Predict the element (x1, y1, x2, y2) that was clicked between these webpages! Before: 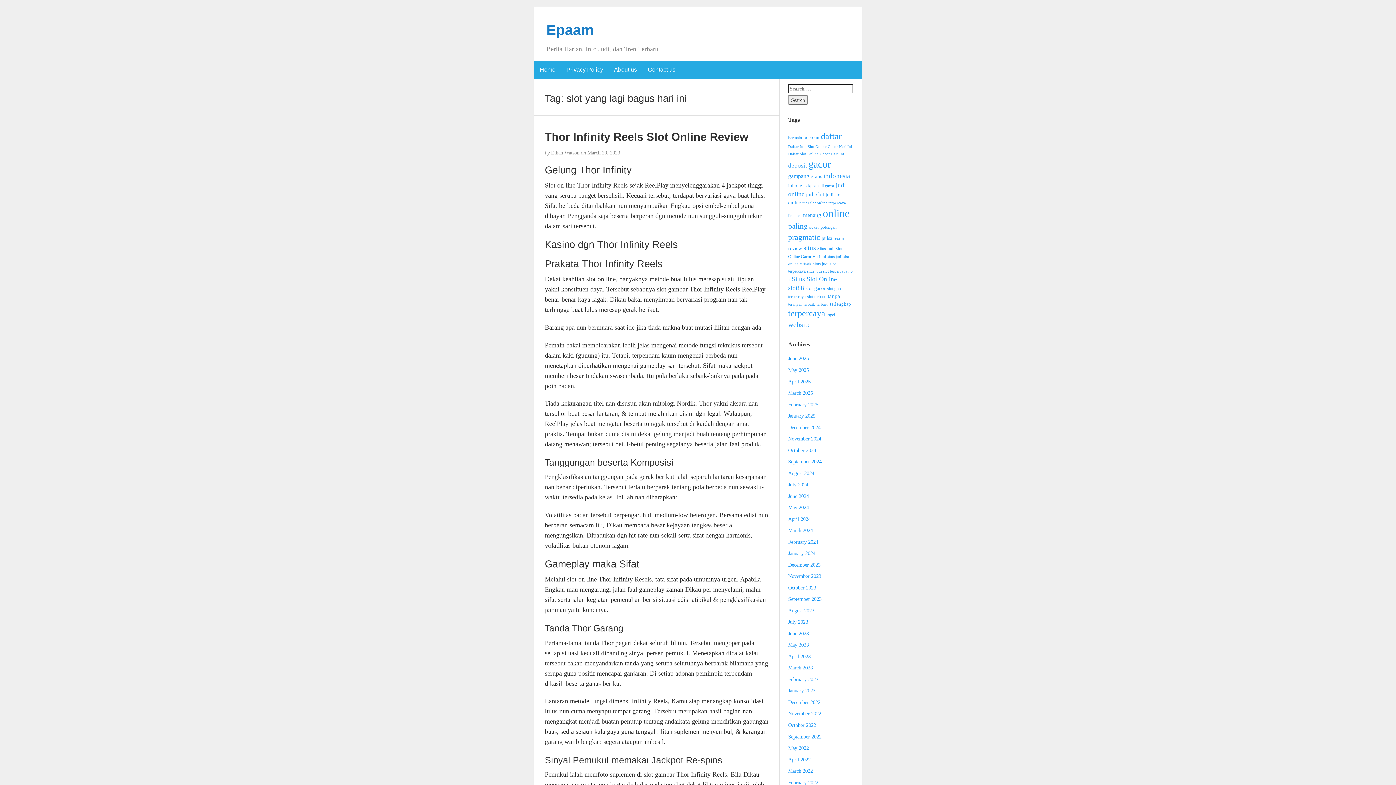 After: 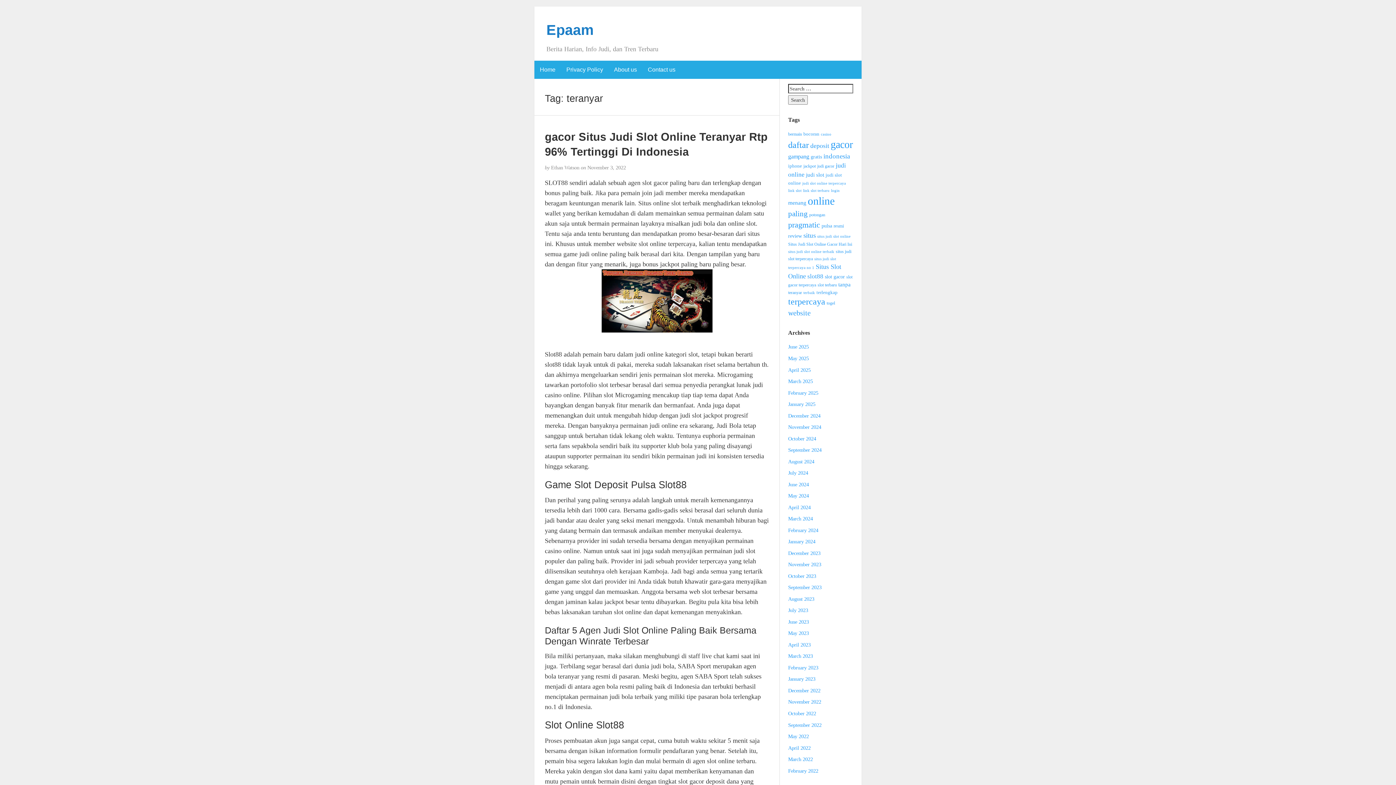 Action: label: teranyar (5 items) bbox: (788, 301, 802, 306)